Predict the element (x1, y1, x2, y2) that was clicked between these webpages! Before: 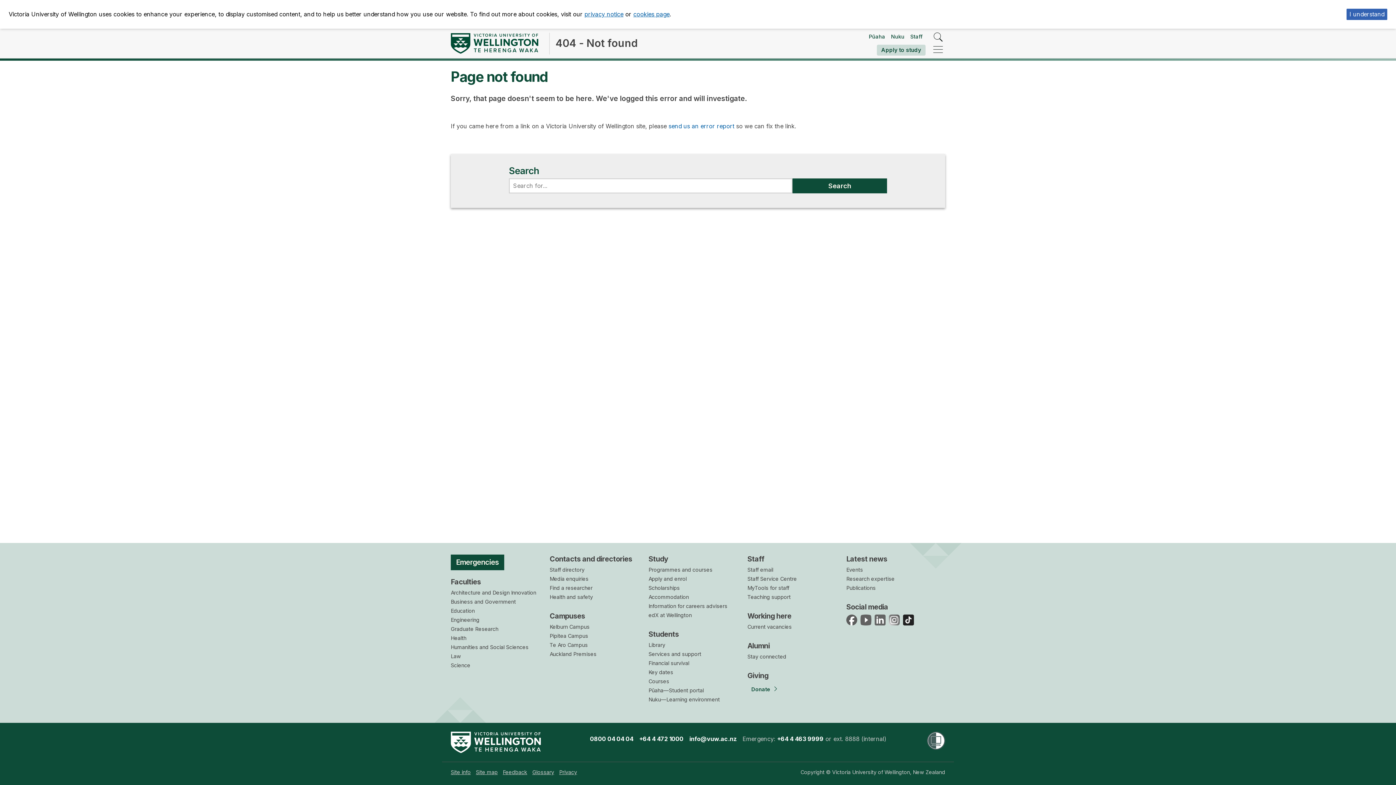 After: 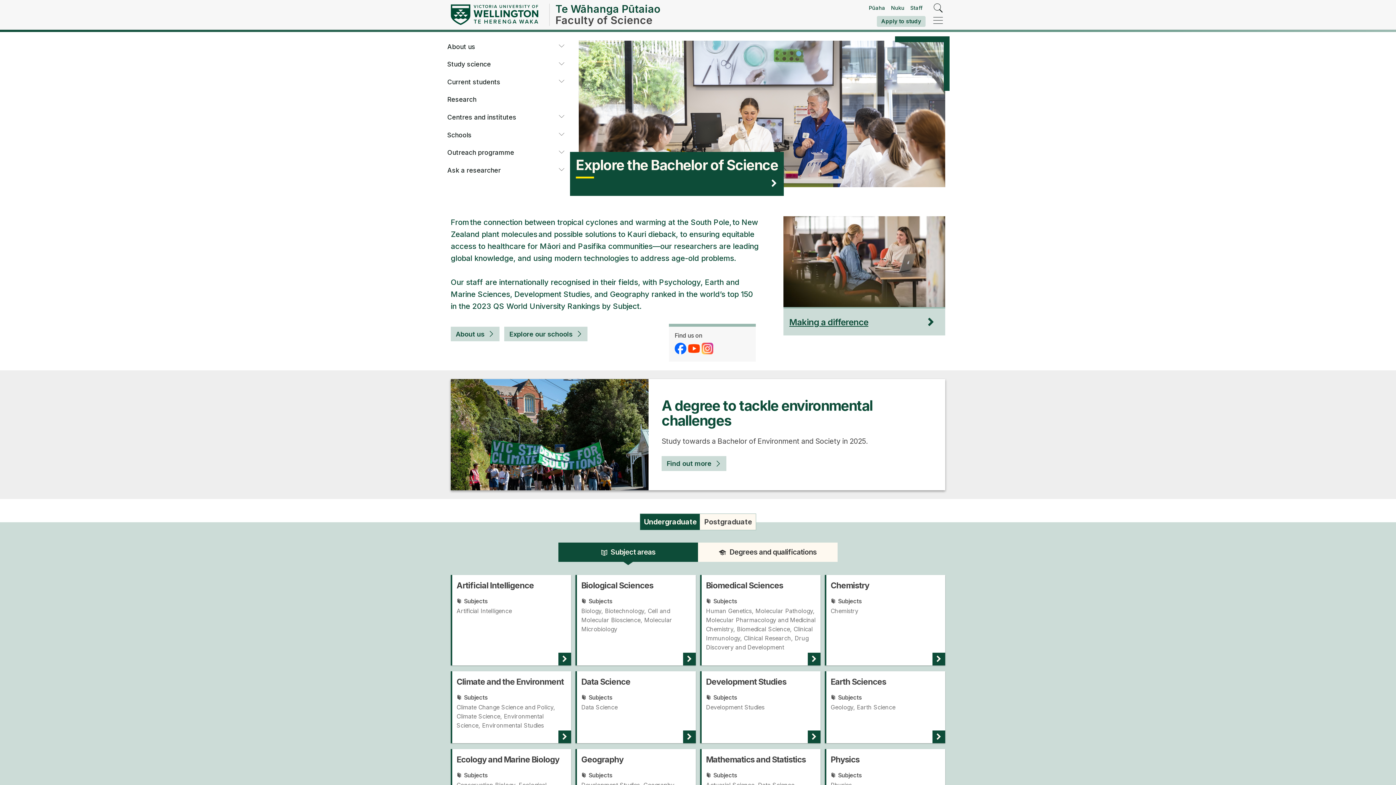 Action: label: Science bbox: (450, 662, 470, 668)